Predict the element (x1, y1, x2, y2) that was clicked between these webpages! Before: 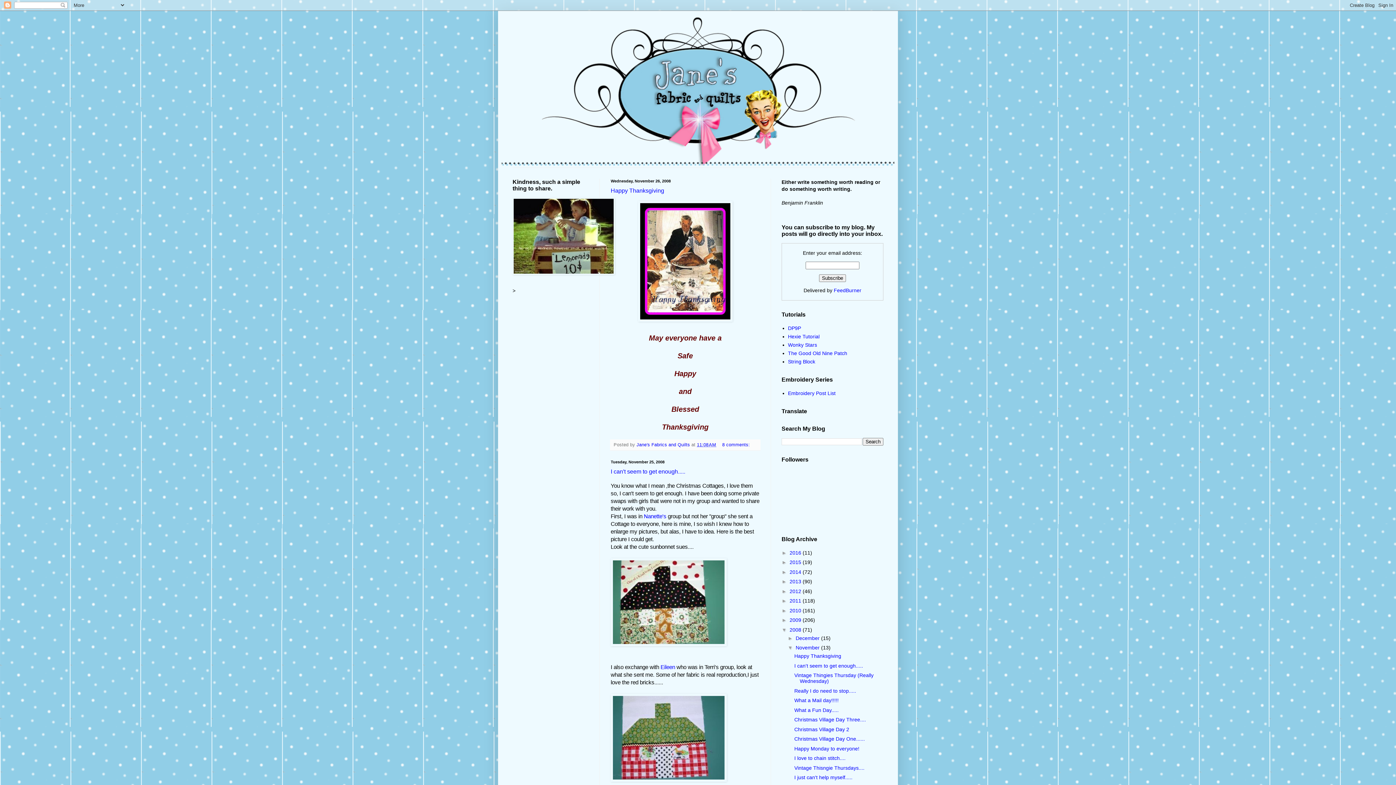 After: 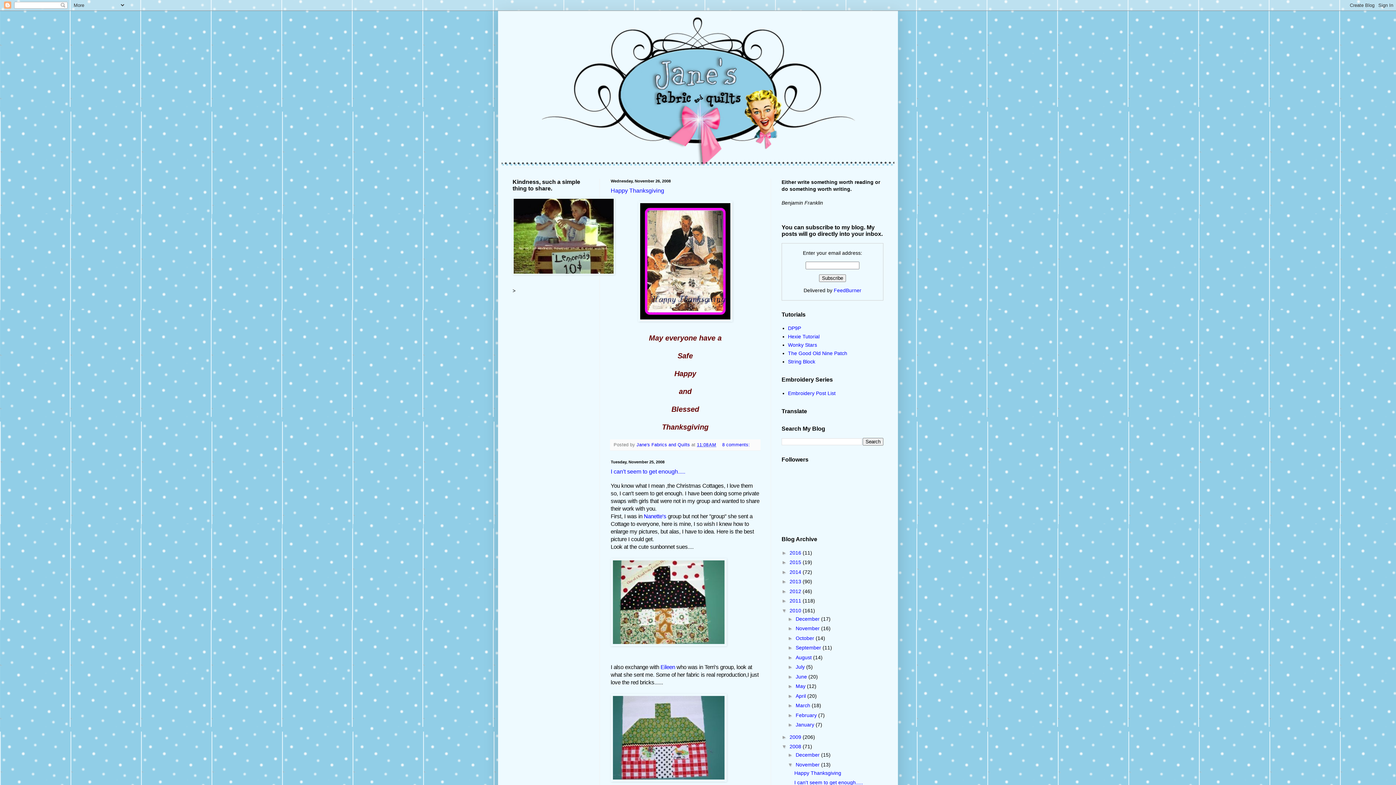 Action: bbox: (781, 607, 789, 613) label: ►  